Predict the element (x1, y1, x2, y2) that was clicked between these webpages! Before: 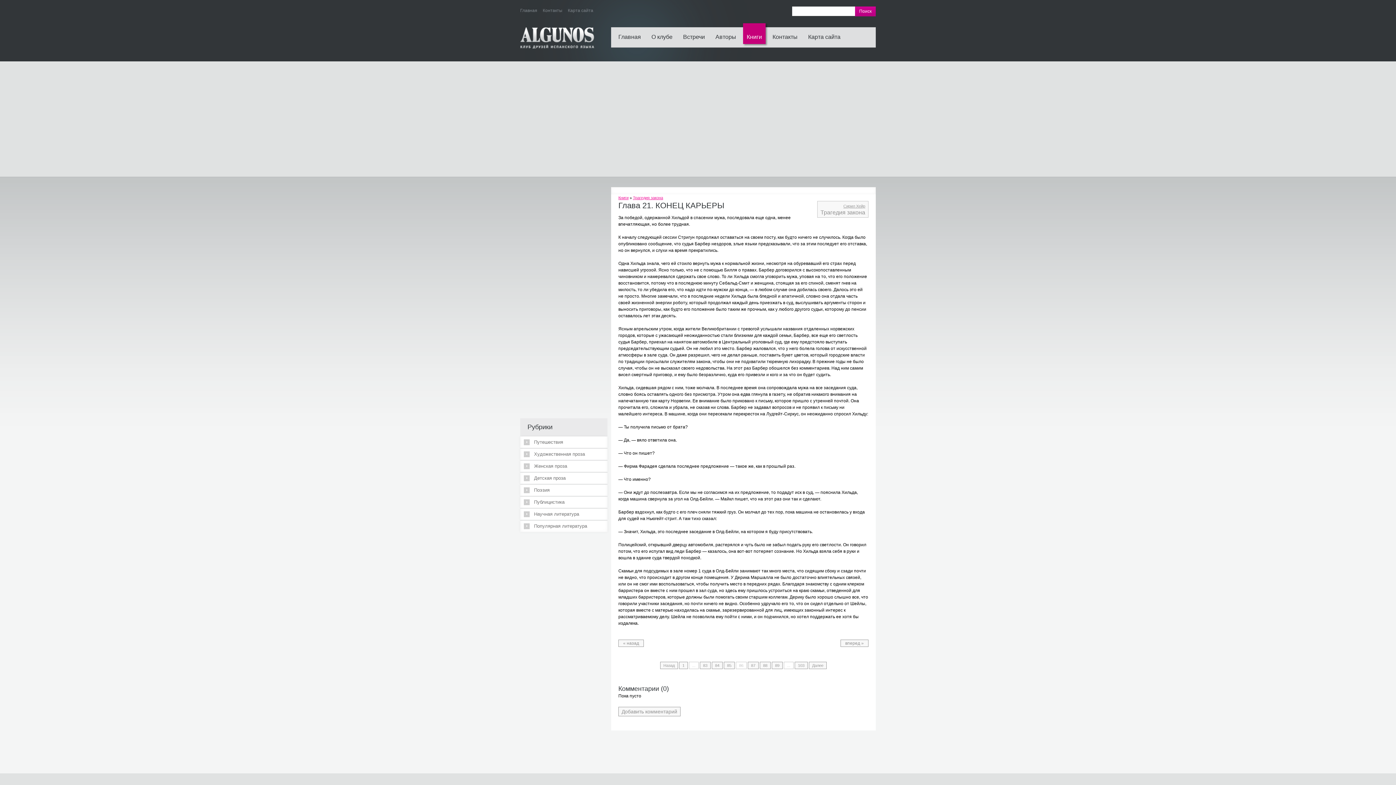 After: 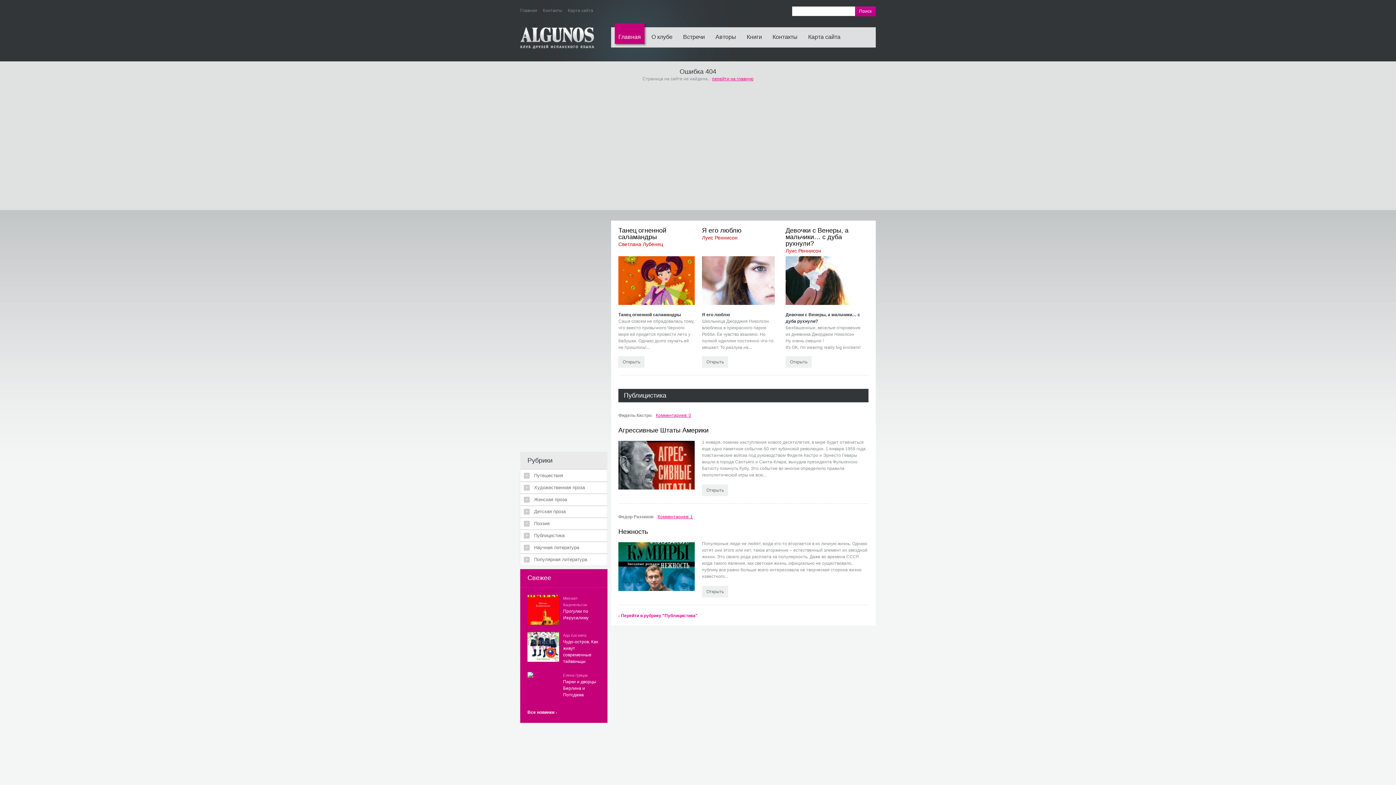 Action: bbox: (809, 662, 826, 669) label: Далее